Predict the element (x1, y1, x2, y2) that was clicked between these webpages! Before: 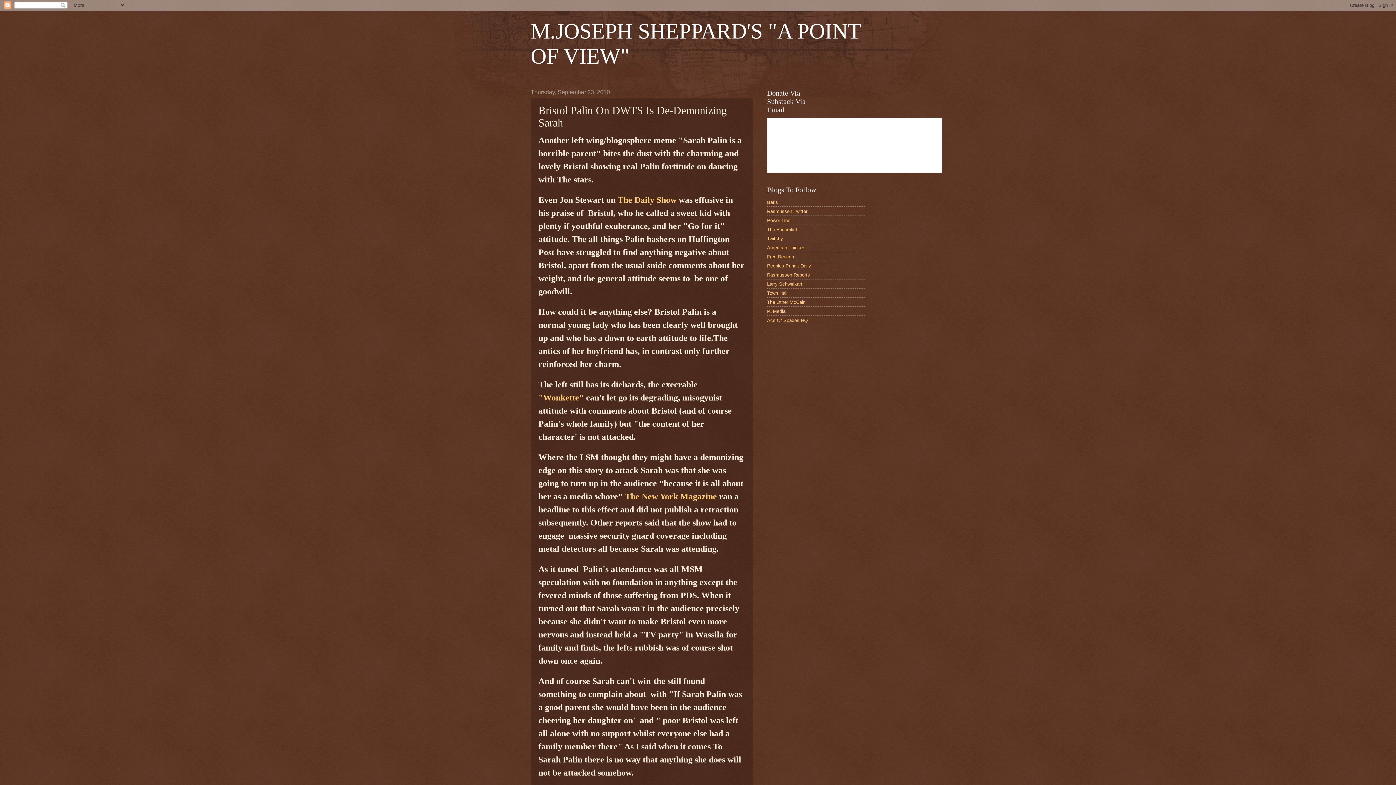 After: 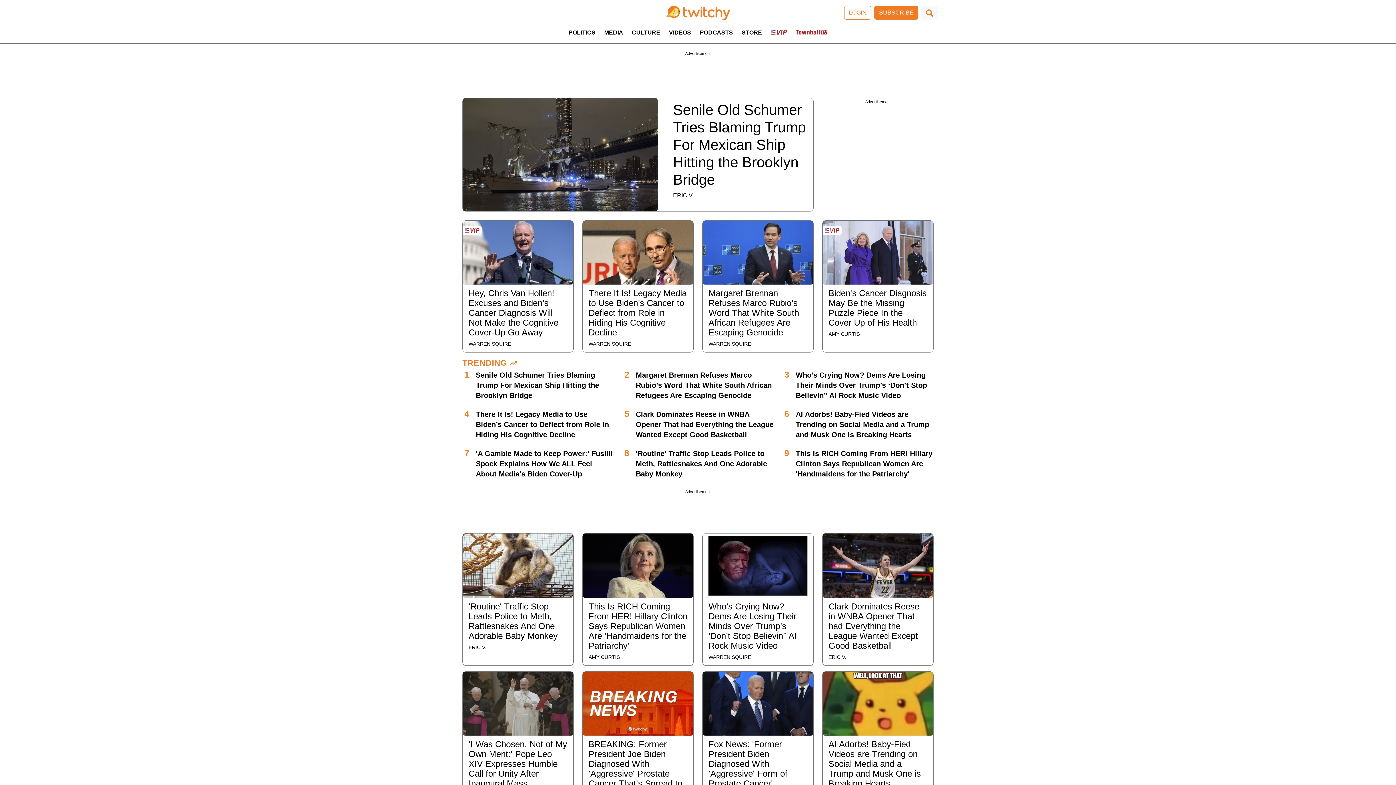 Action: label: Twitchy bbox: (767, 235, 783, 241)